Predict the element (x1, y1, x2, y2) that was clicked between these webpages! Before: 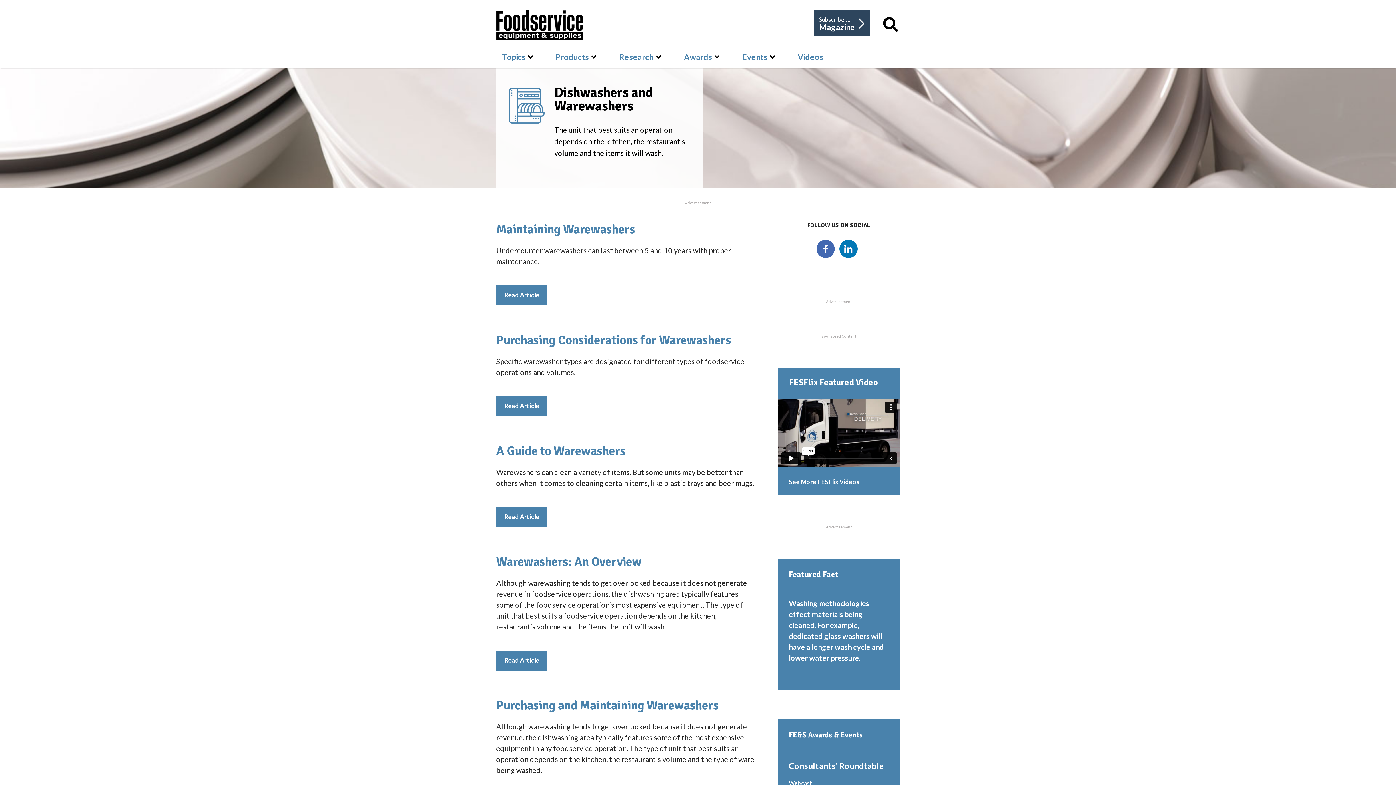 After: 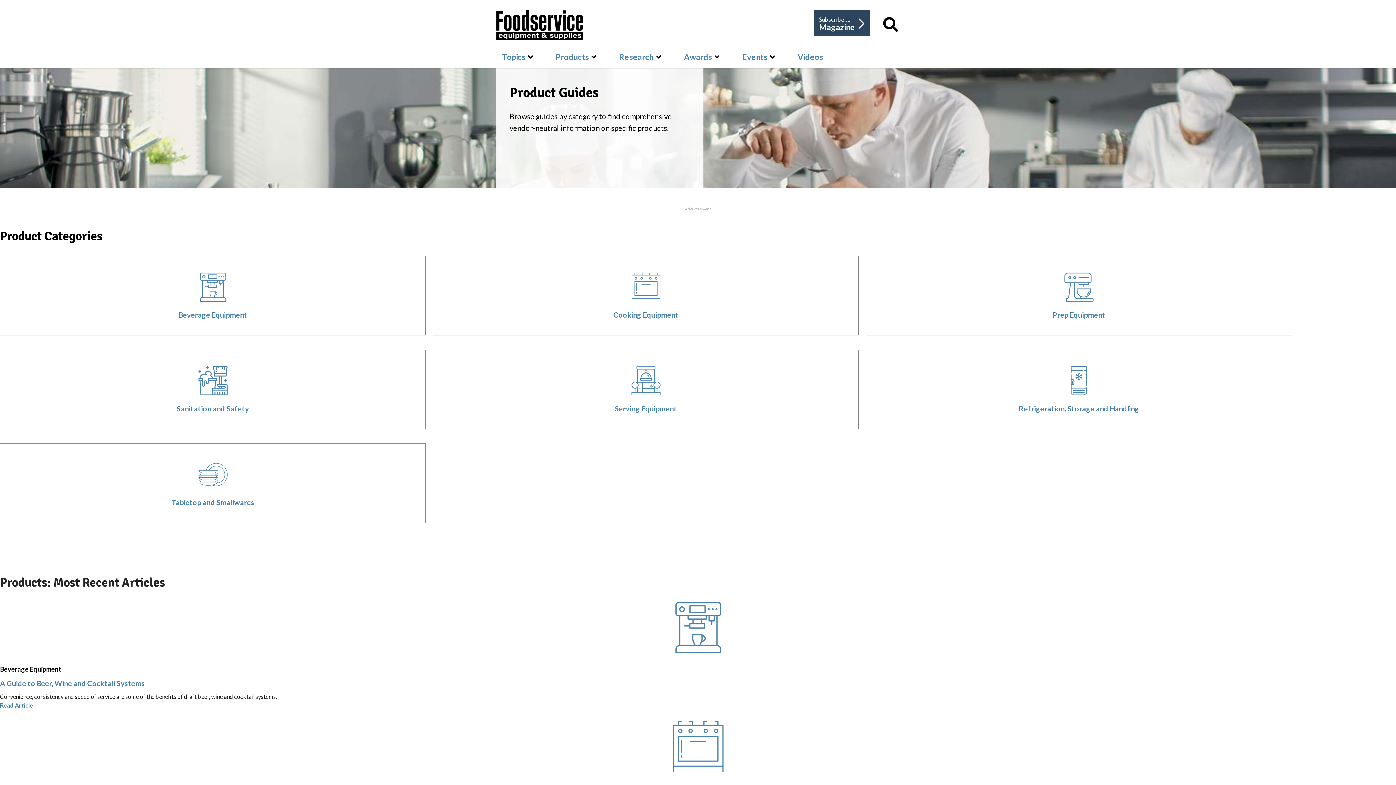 Action: bbox: (555, 53, 596, 61) label: Products